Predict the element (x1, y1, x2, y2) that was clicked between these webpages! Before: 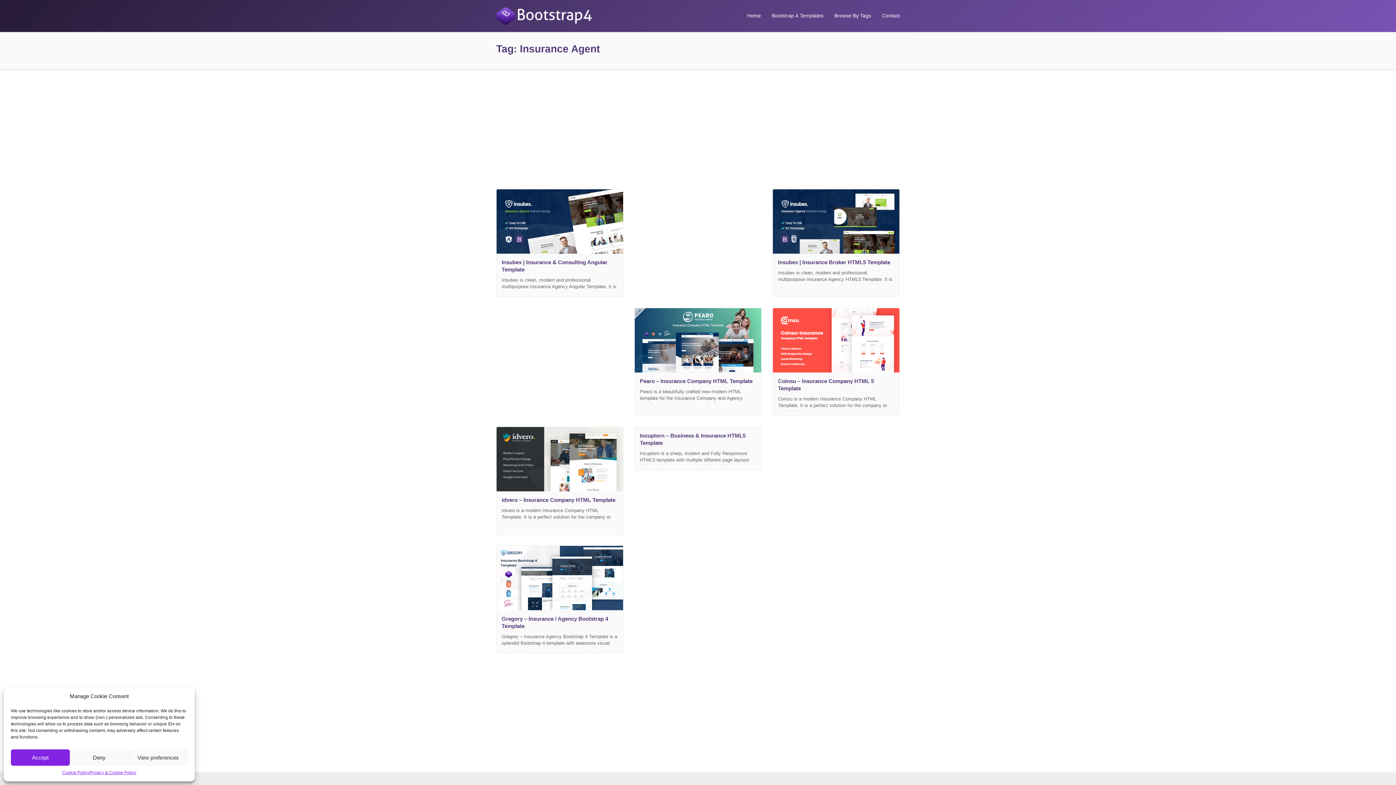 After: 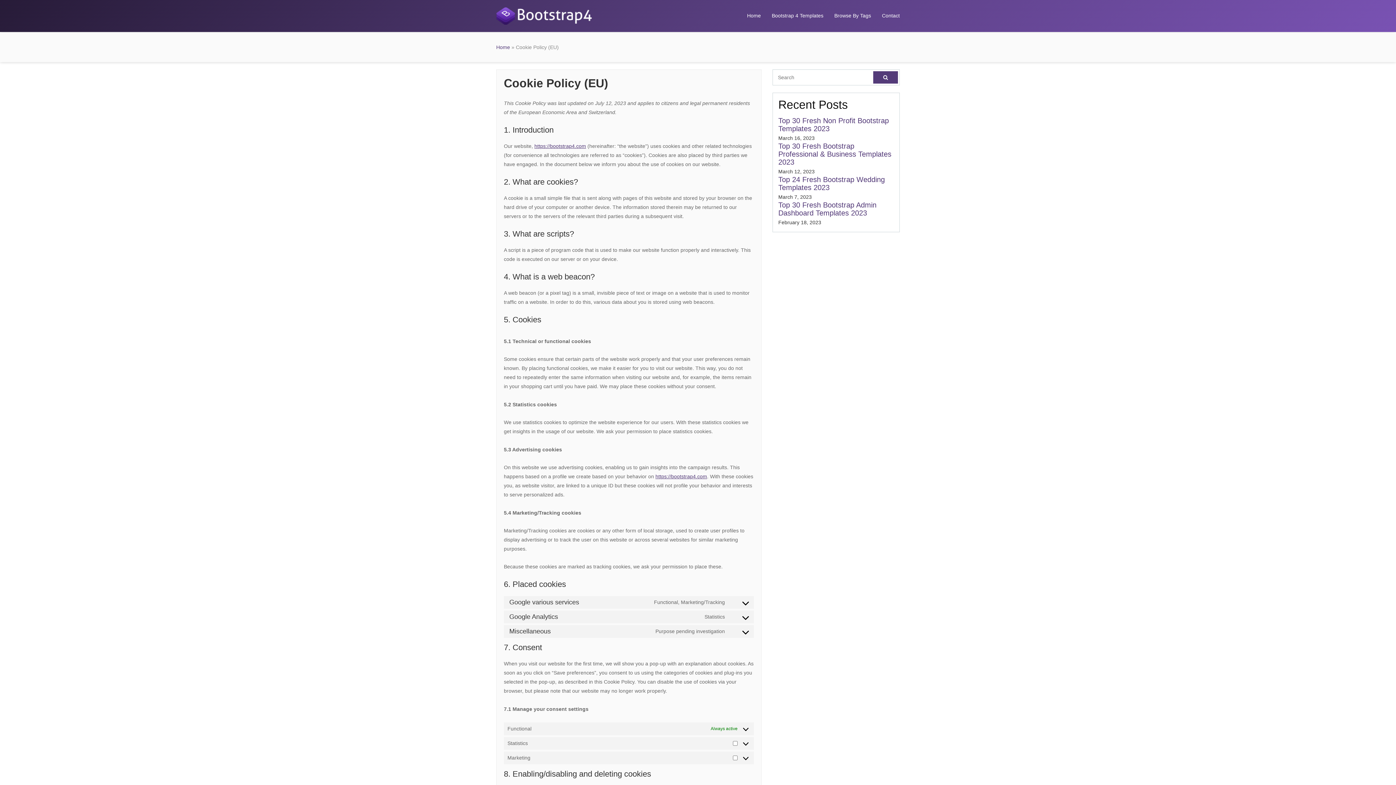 Action: bbox: (62, 769, 89, 776) label: Cookie Policy